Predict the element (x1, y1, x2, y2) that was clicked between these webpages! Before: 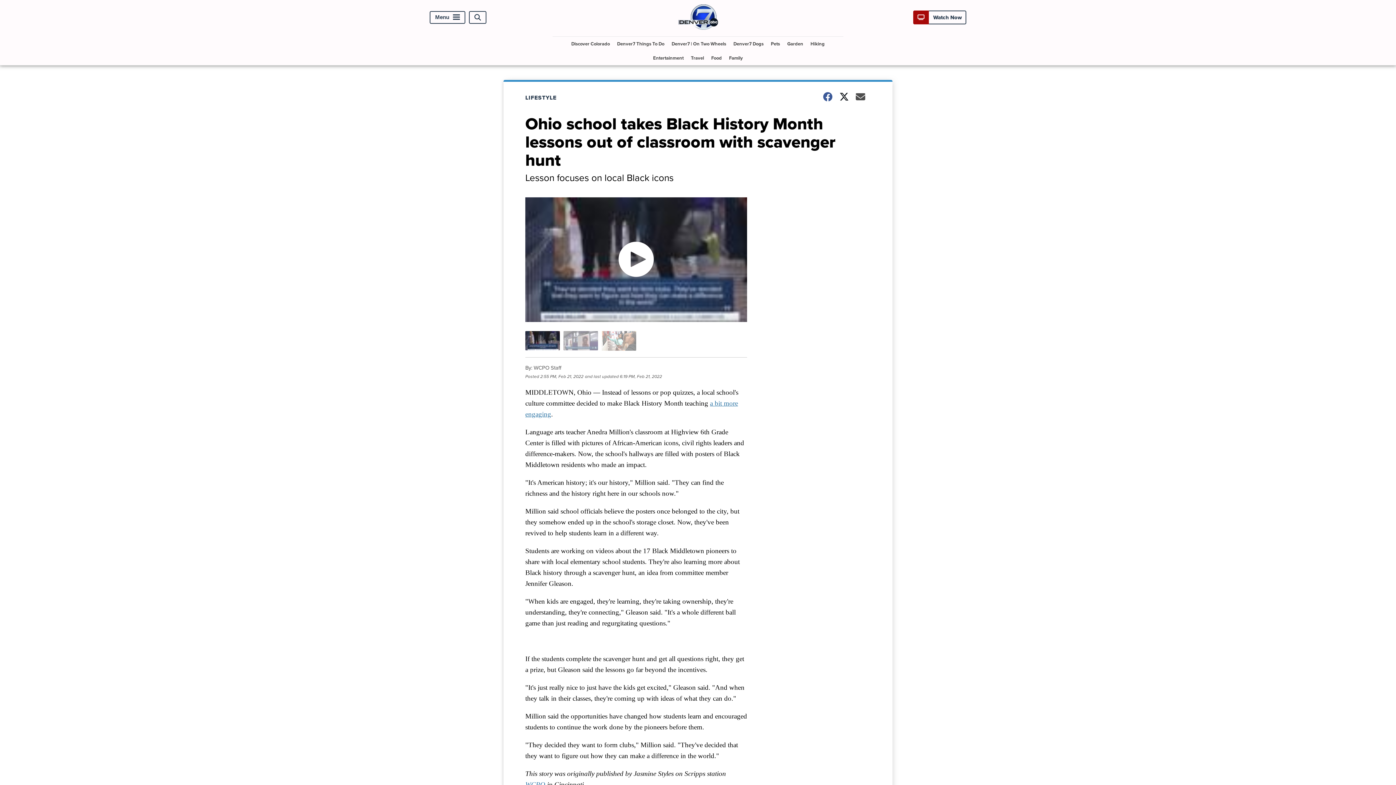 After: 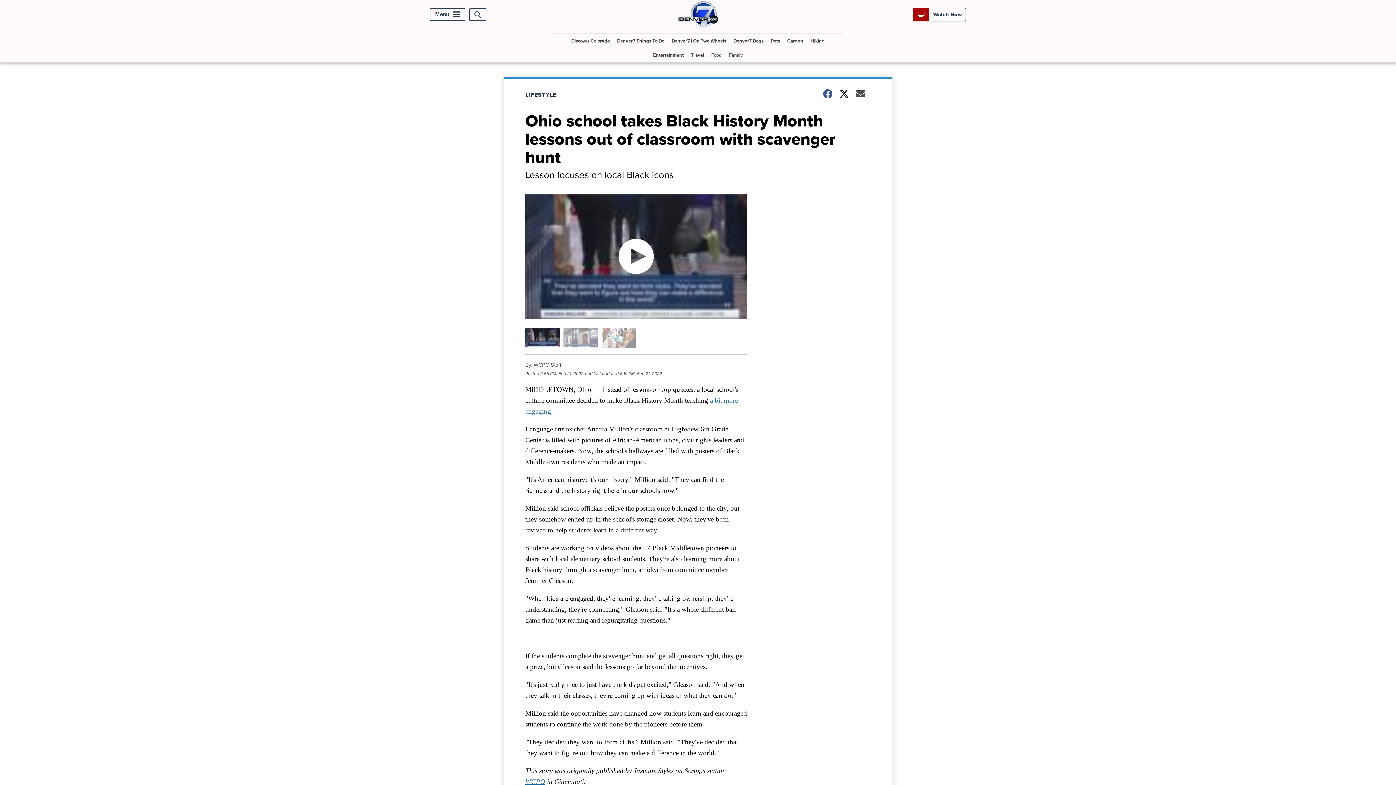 Action: bbox: (525, 780, 545, 788) label: WCPO